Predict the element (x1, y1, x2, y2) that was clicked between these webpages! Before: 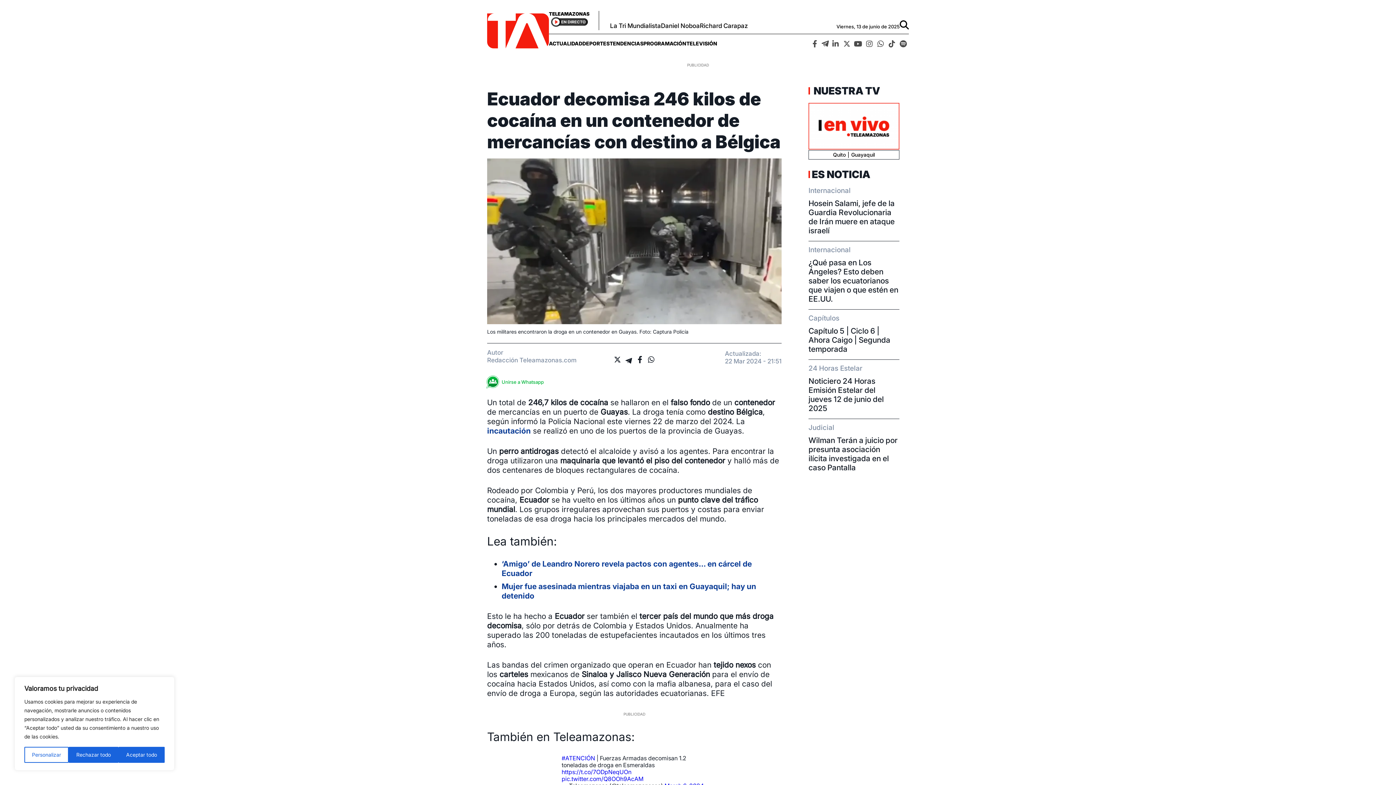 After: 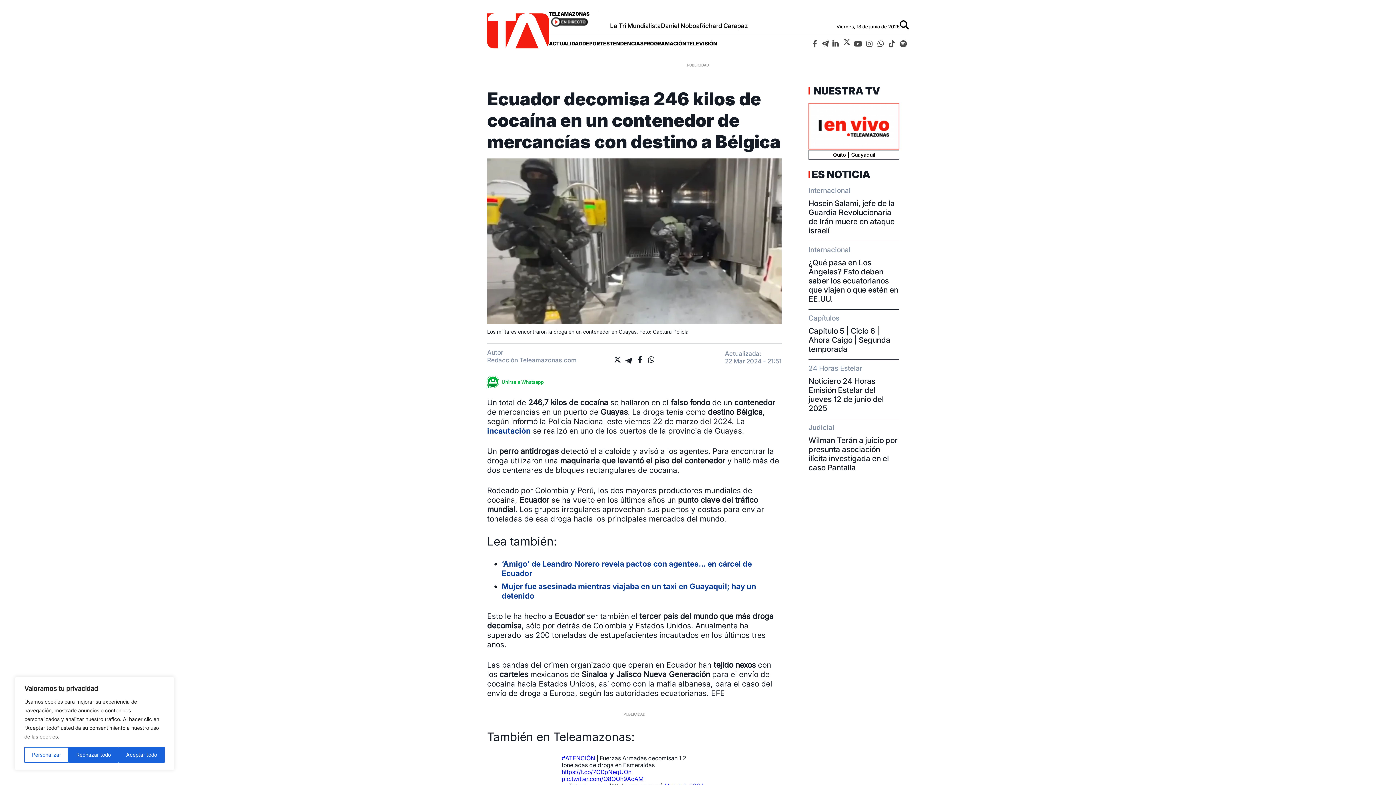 Action: bbox: (841, 38, 852, 48)